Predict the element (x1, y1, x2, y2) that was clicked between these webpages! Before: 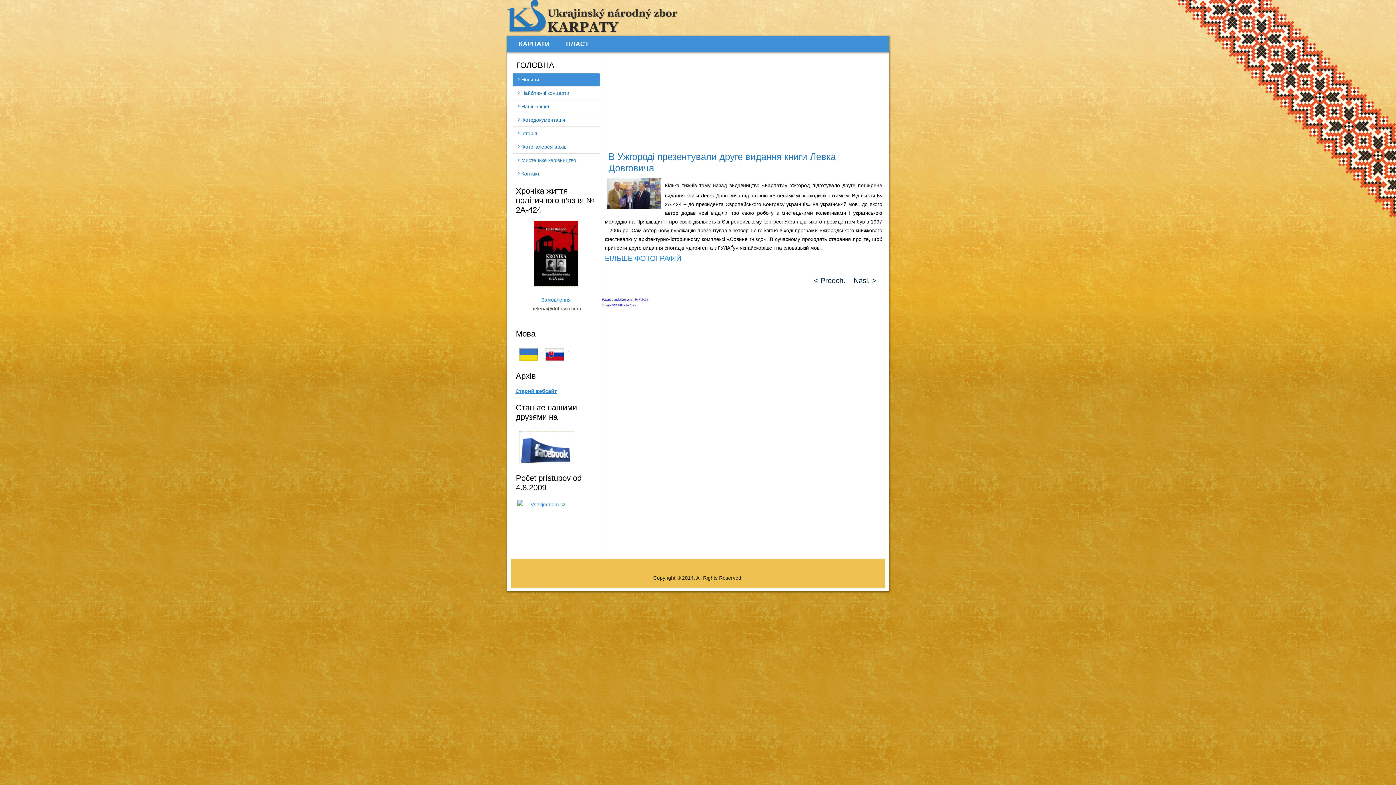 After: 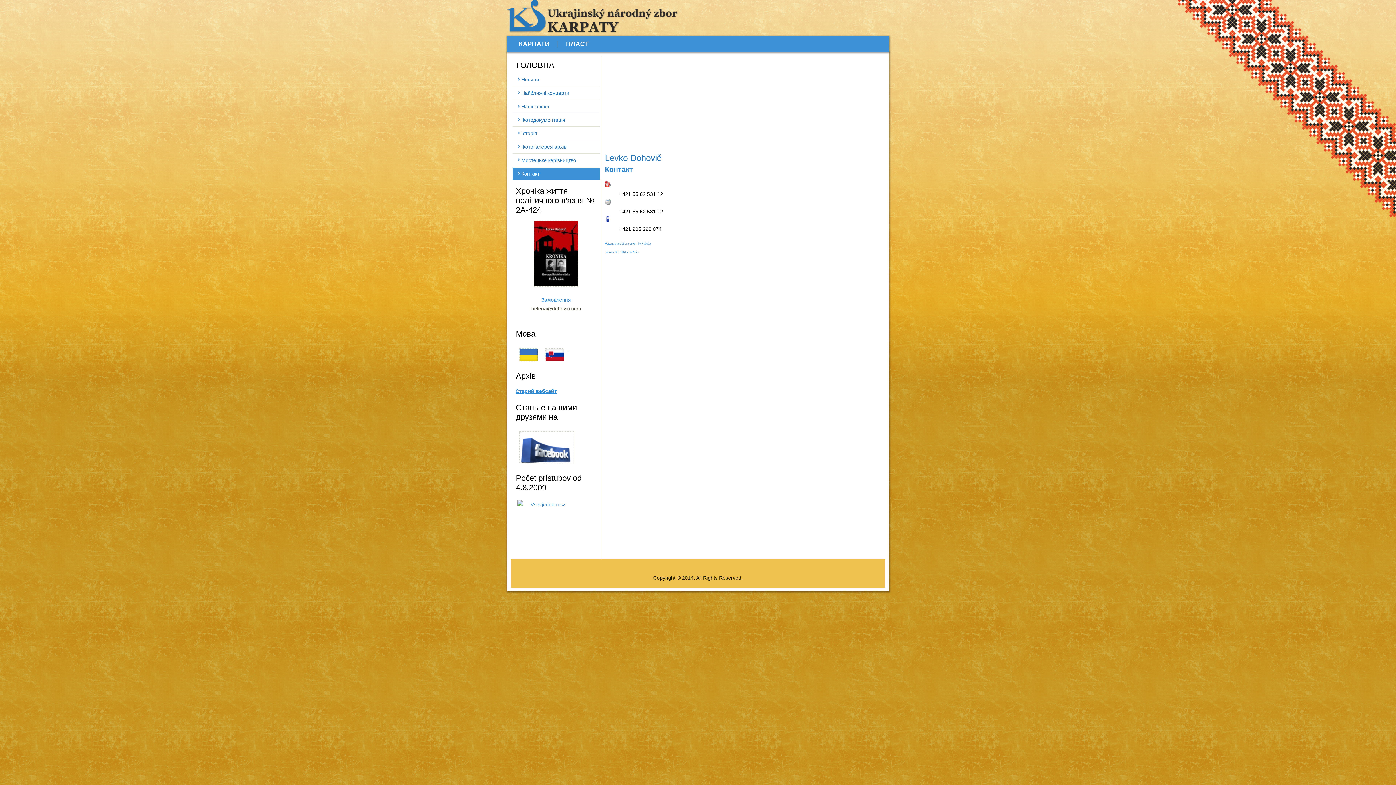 Action: label: Контакт bbox: (512, 167, 600, 180)